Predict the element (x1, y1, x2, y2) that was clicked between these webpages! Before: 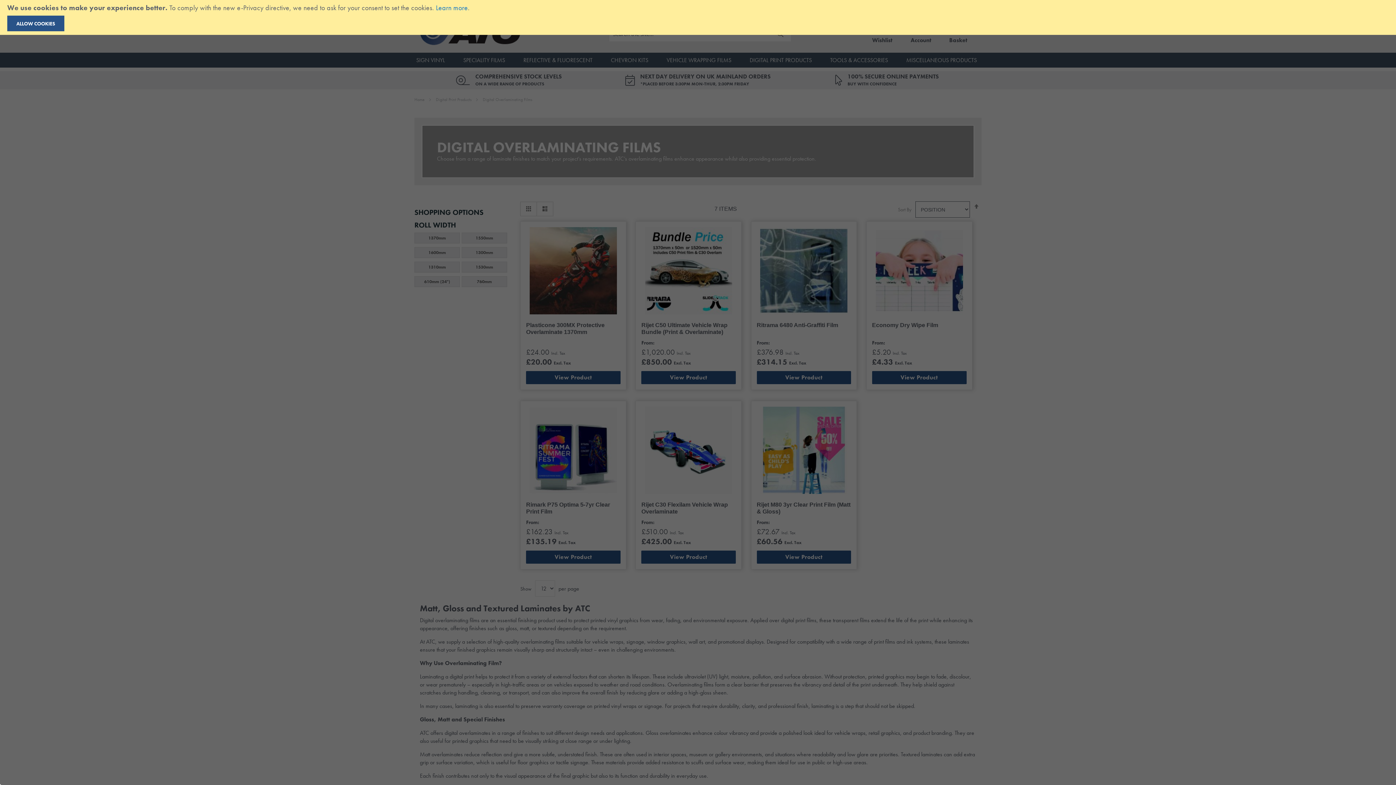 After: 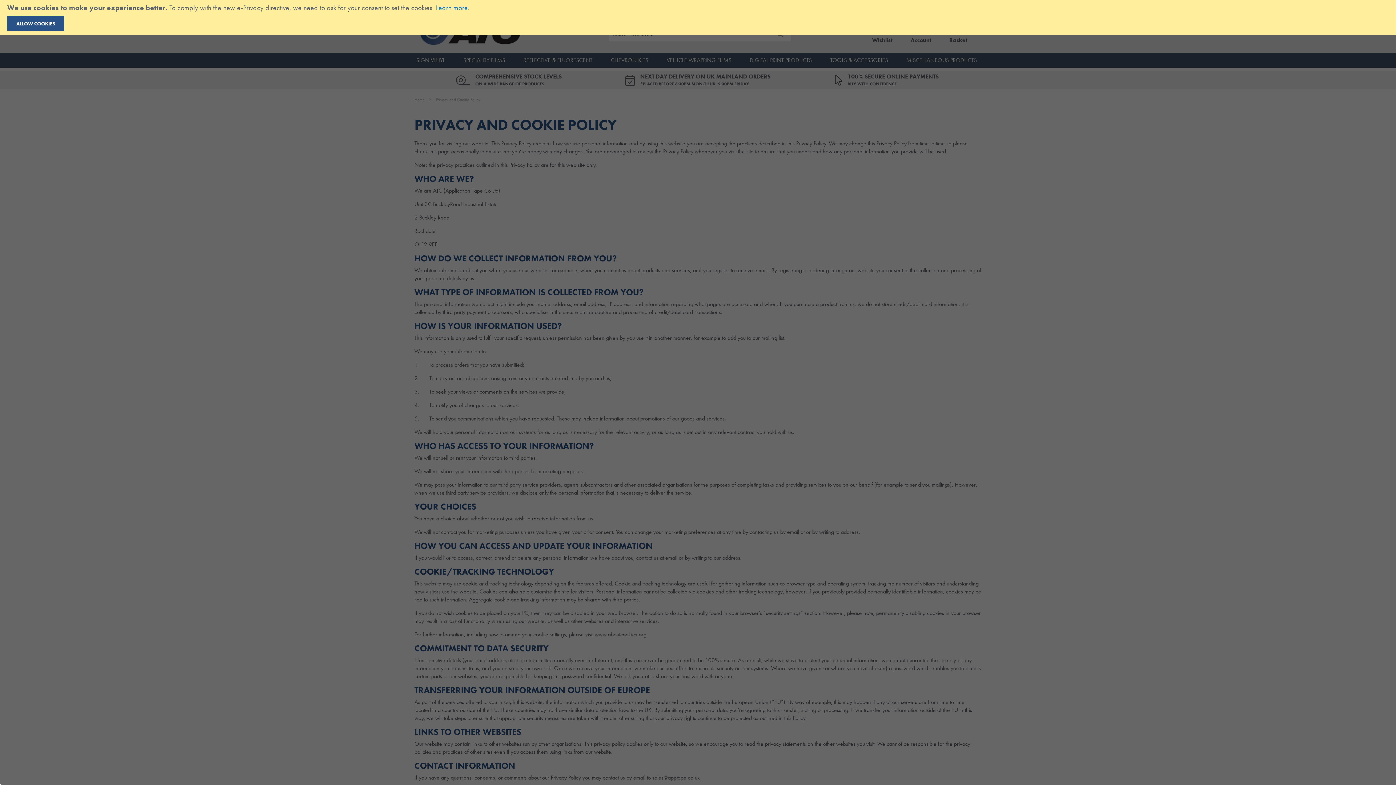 Action: bbox: (436, 3, 468, 12) label: Learn more